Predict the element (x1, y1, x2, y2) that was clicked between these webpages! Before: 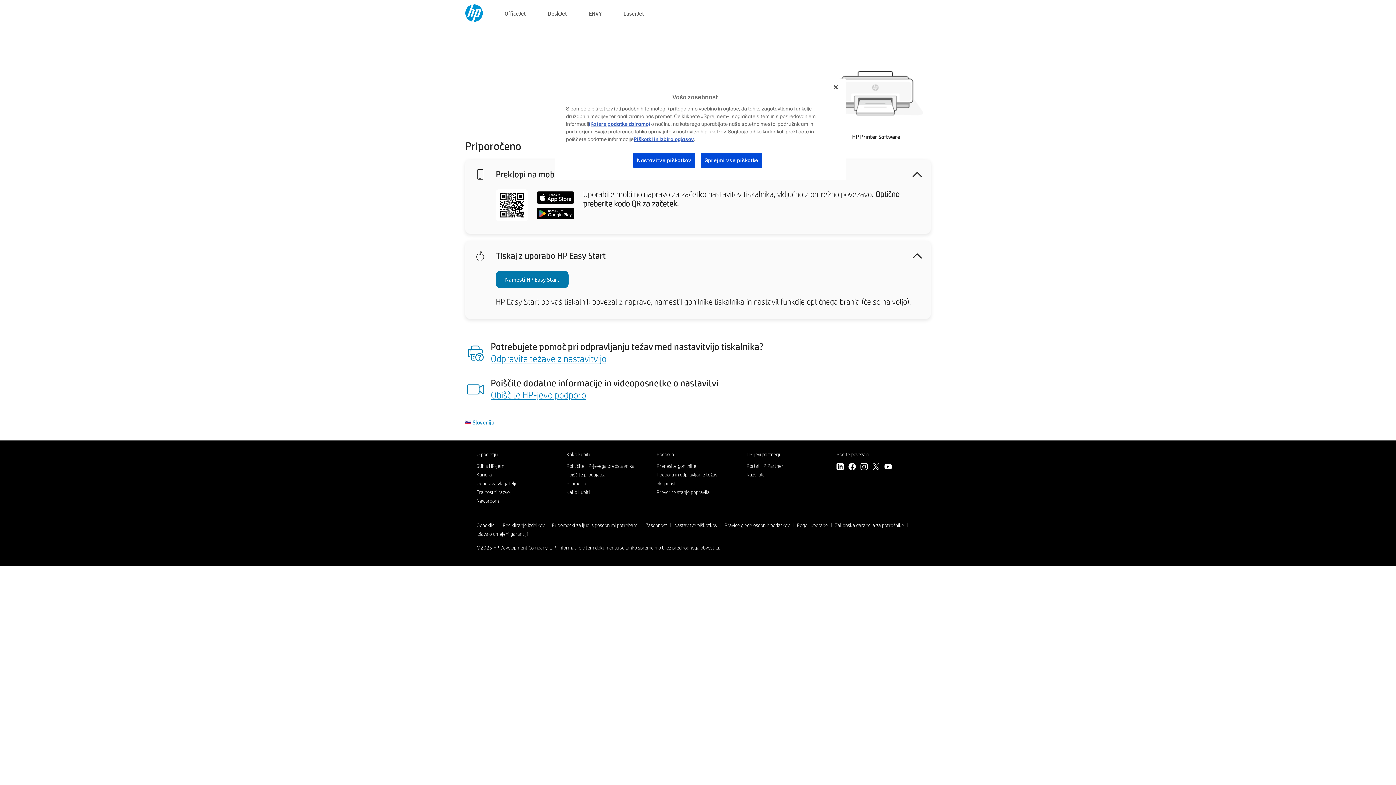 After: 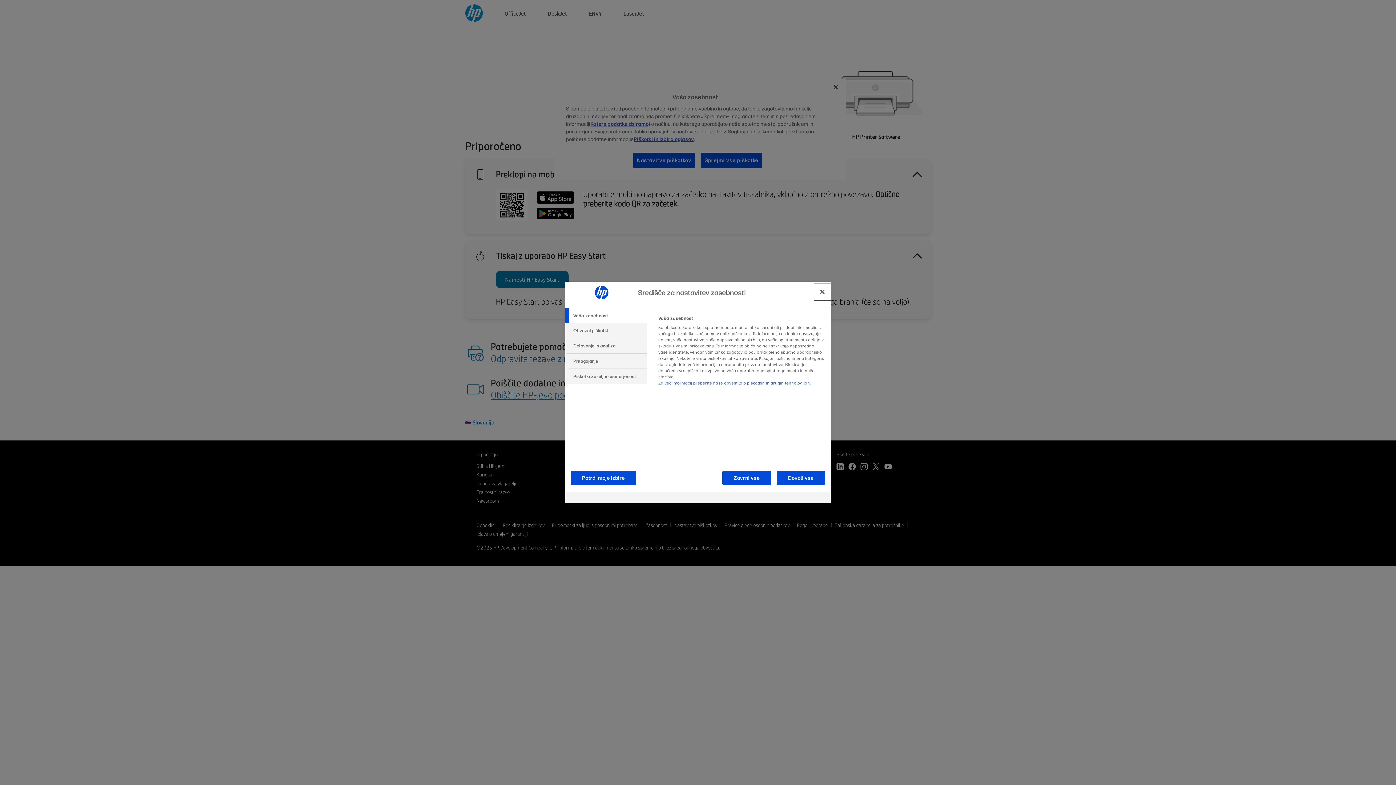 Action: label: Nastavitve piškotkov bbox: (633, 152, 695, 168)